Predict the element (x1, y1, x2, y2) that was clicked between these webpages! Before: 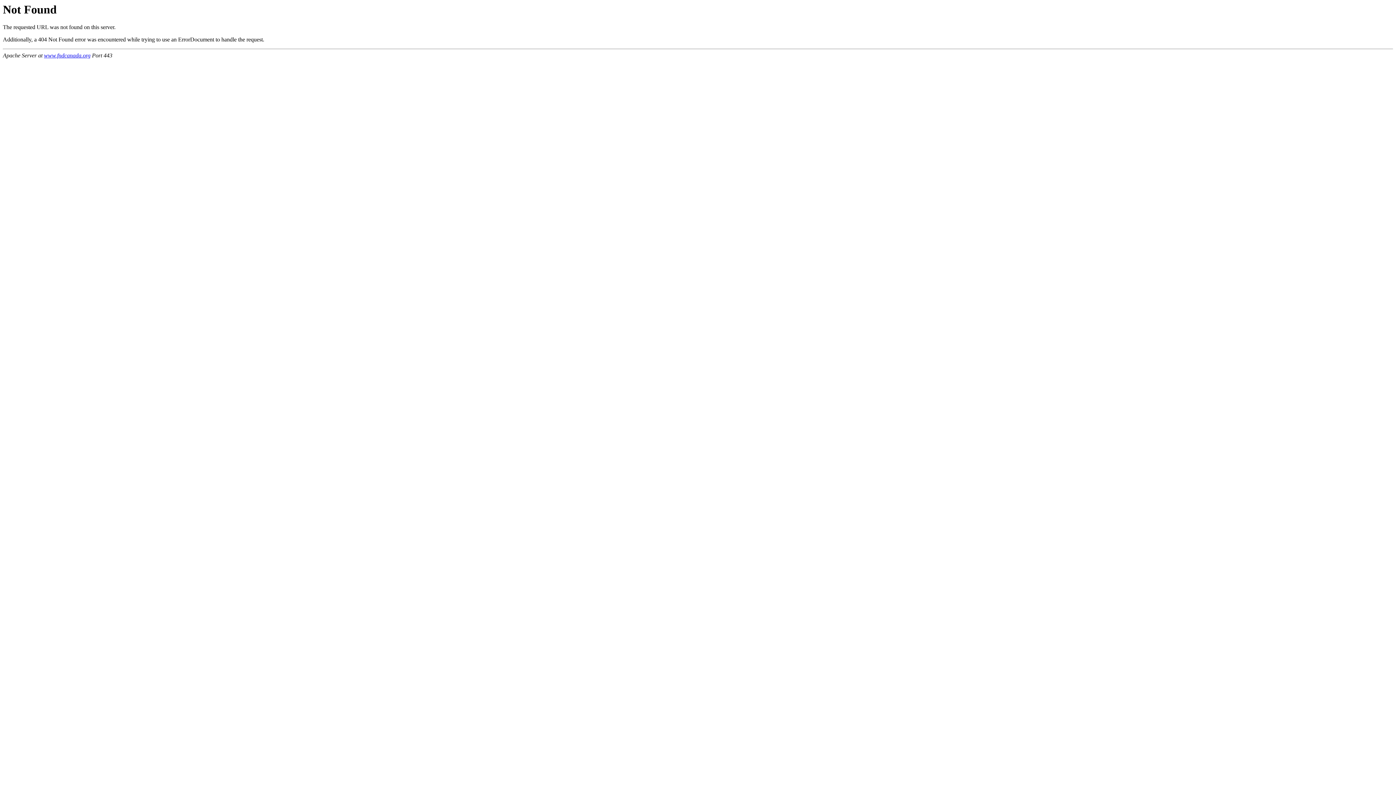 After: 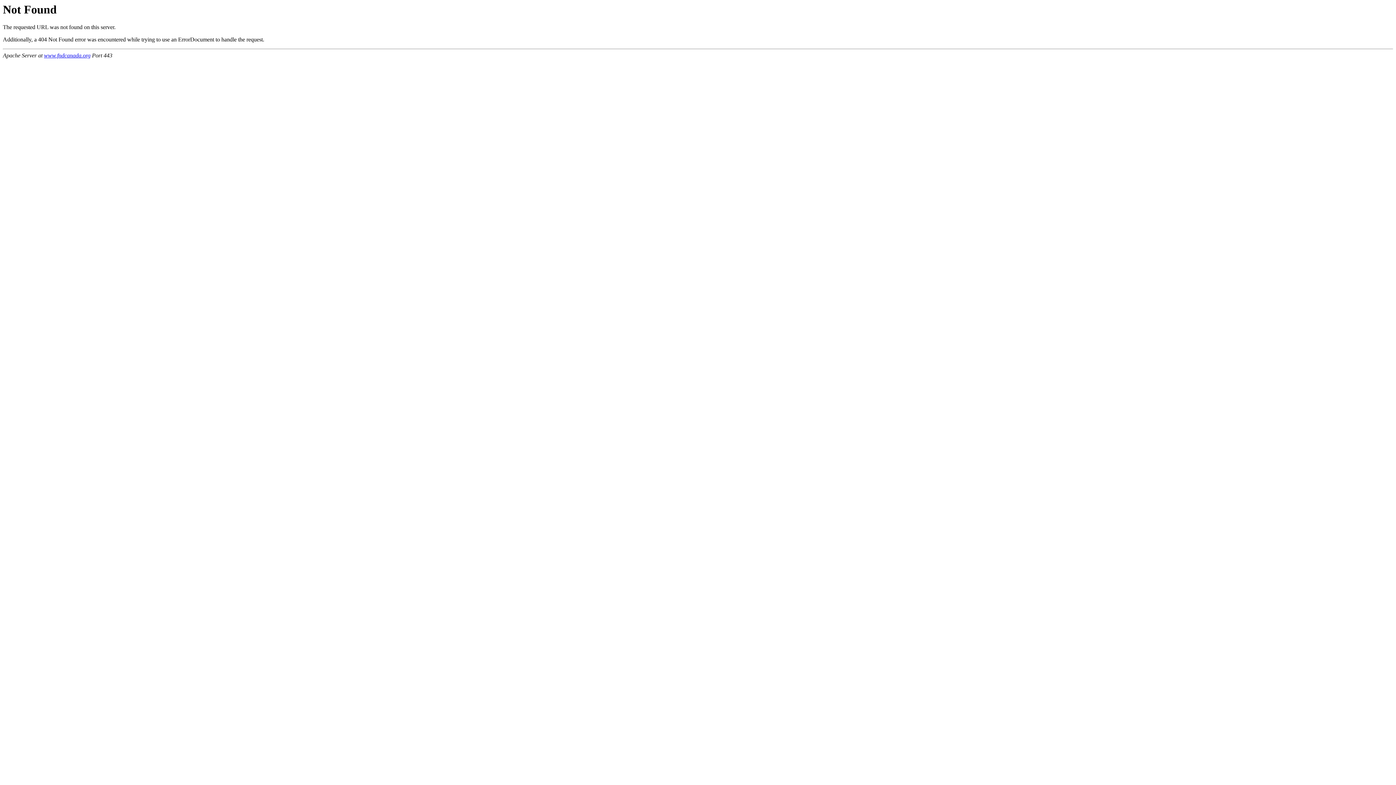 Action: bbox: (44, 52, 90, 58) label: www.fndcanada.org